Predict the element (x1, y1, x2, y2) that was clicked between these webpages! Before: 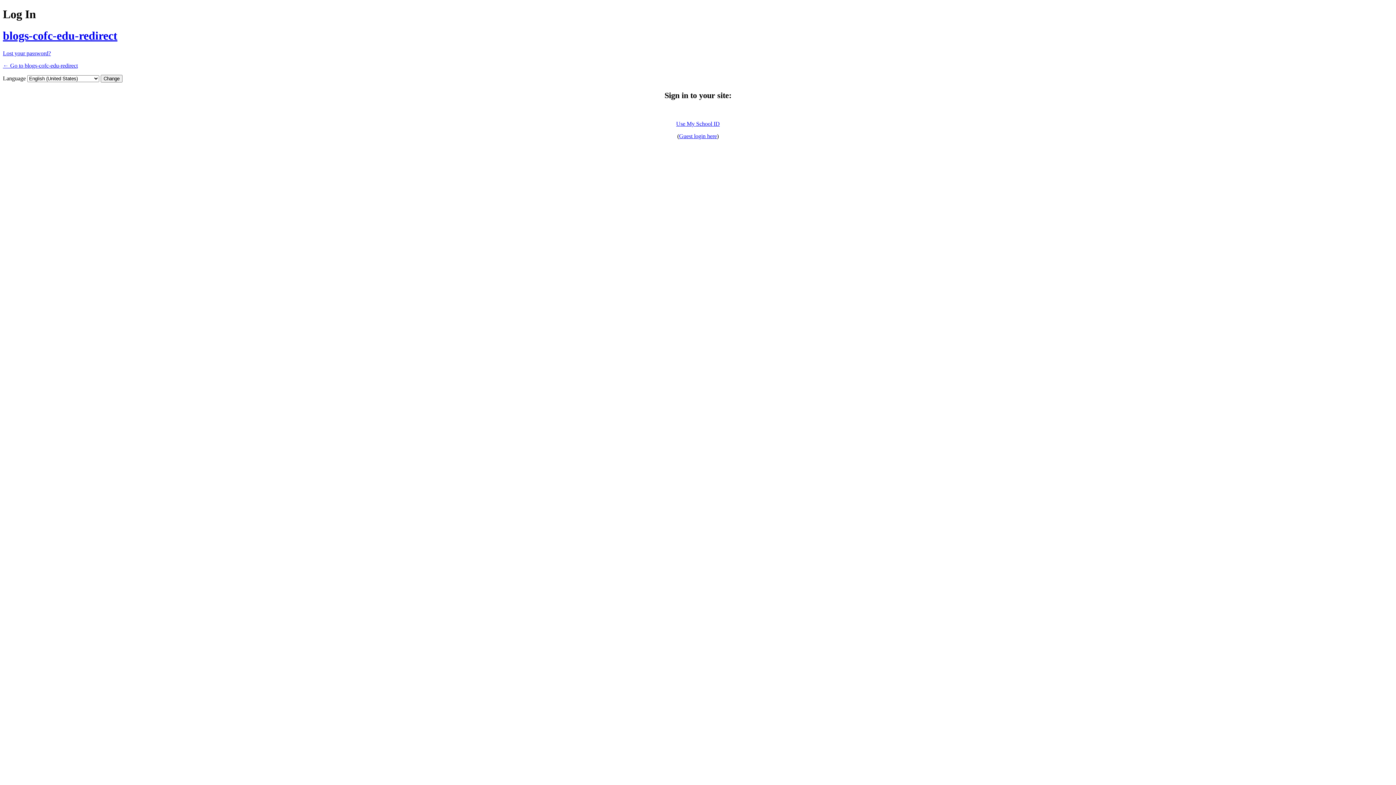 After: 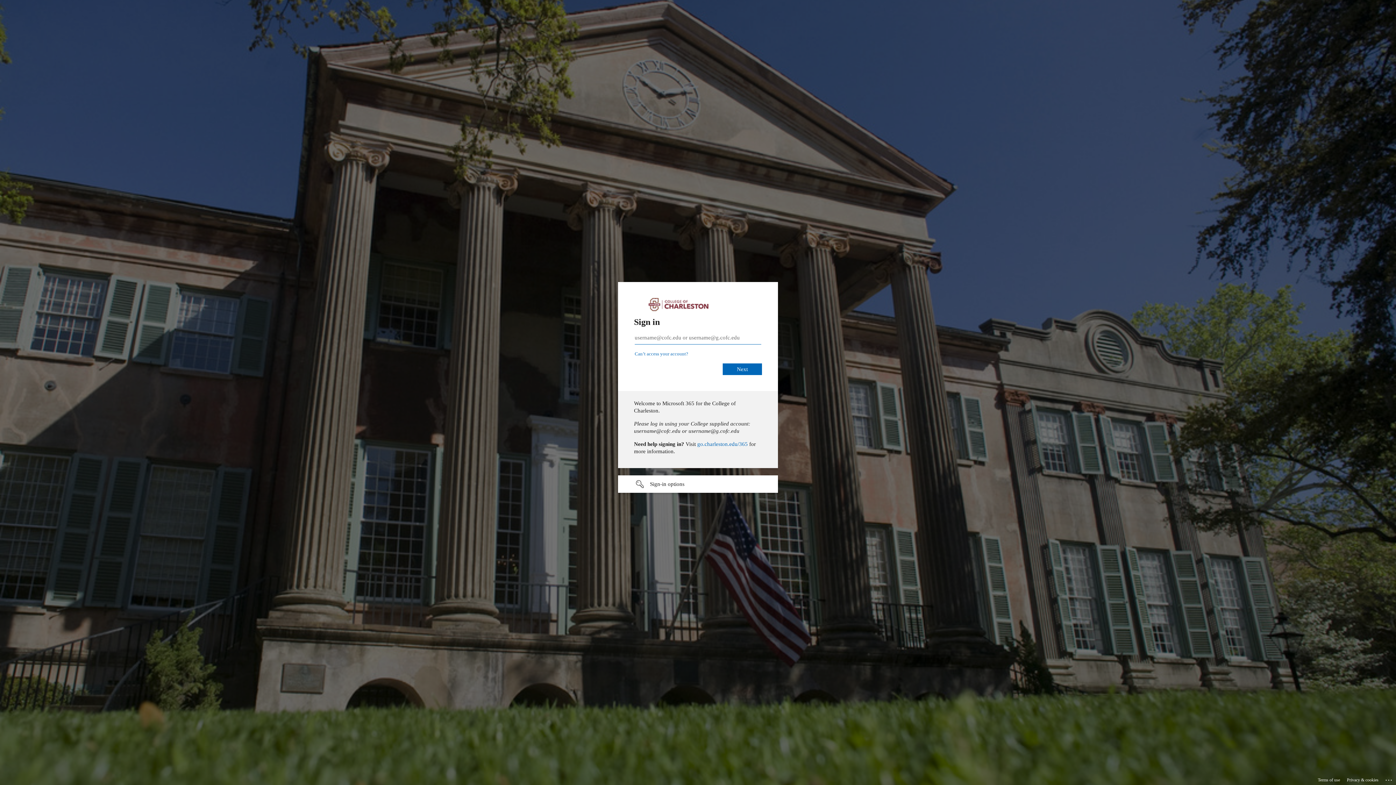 Action: bbox: (676, 120, 720, 126) label: Use My School ID